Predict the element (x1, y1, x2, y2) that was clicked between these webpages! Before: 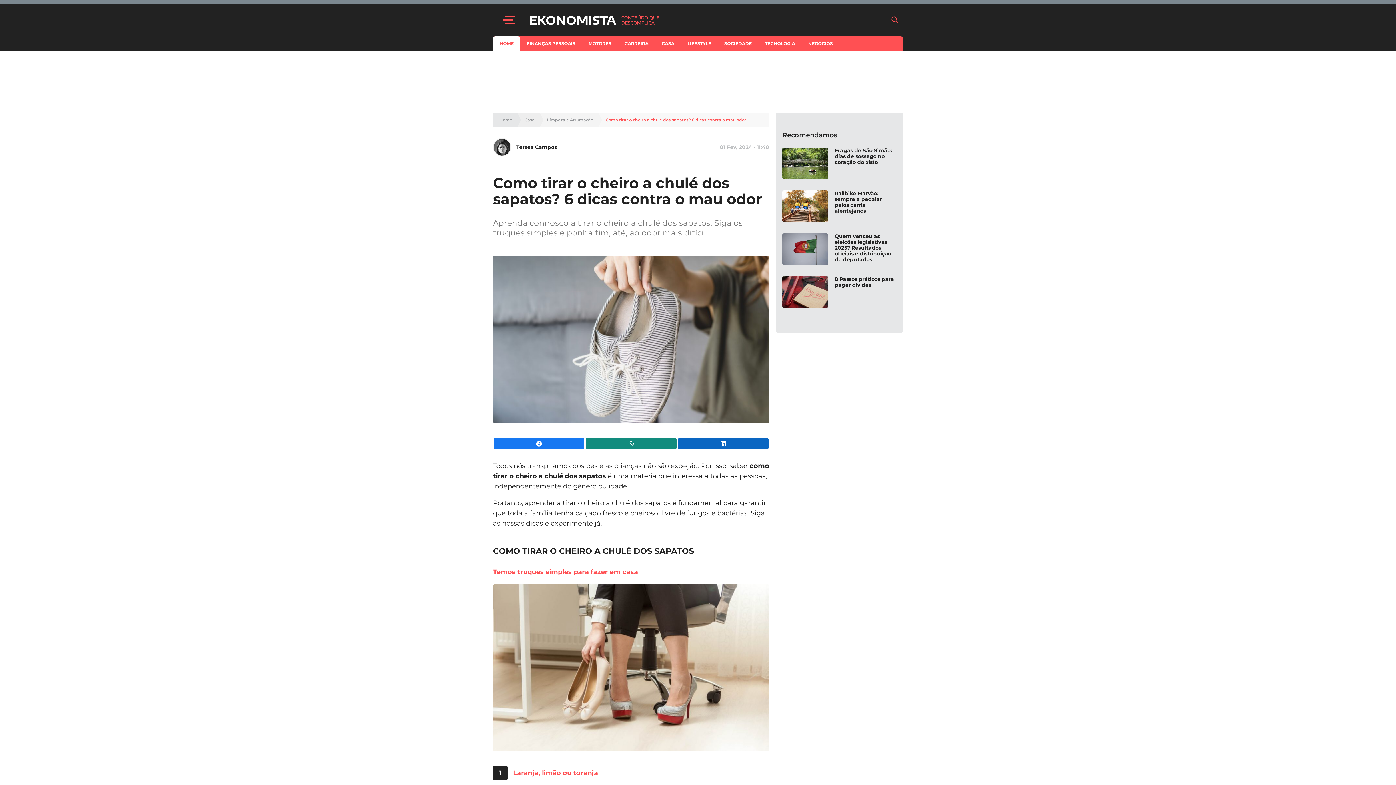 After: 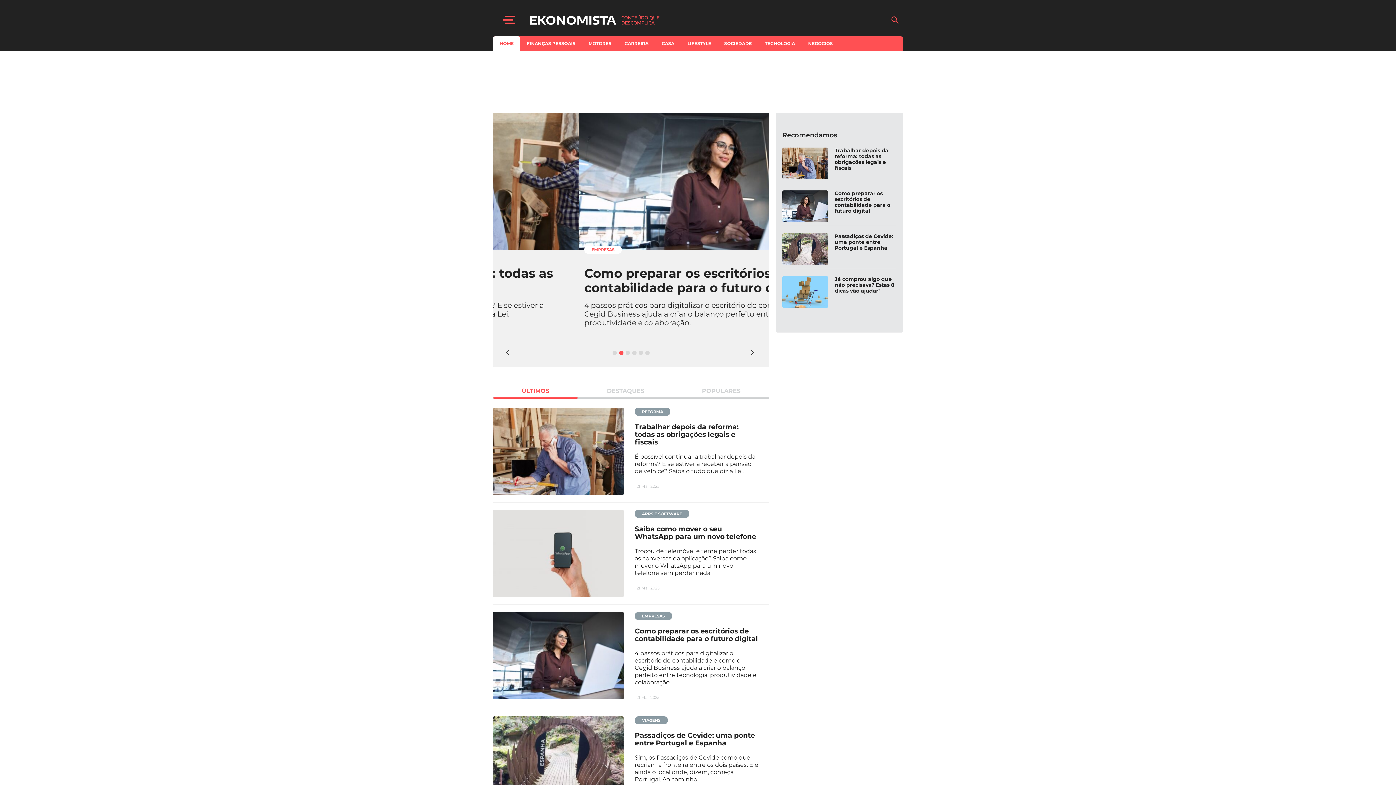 Action: label: home bbox: (525, 15, 887, 24)